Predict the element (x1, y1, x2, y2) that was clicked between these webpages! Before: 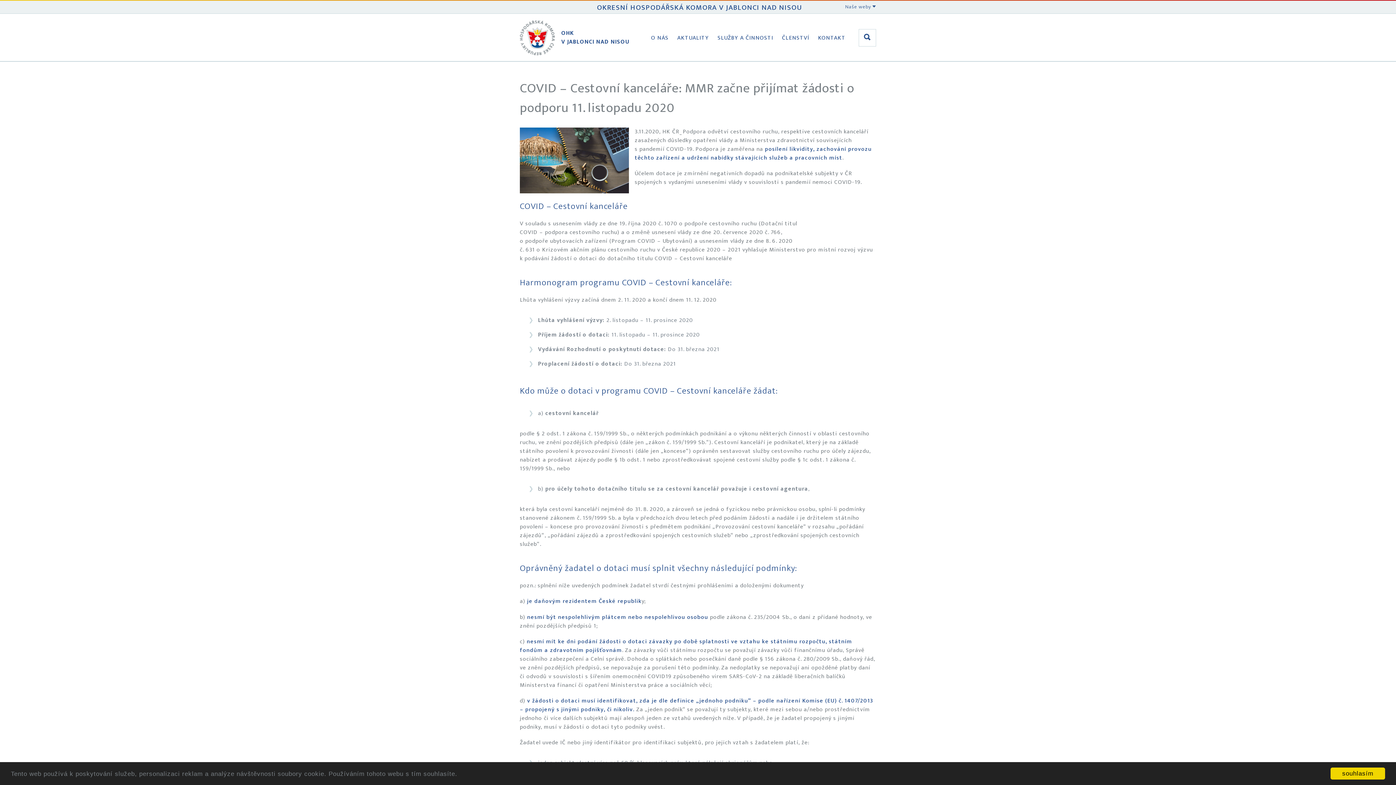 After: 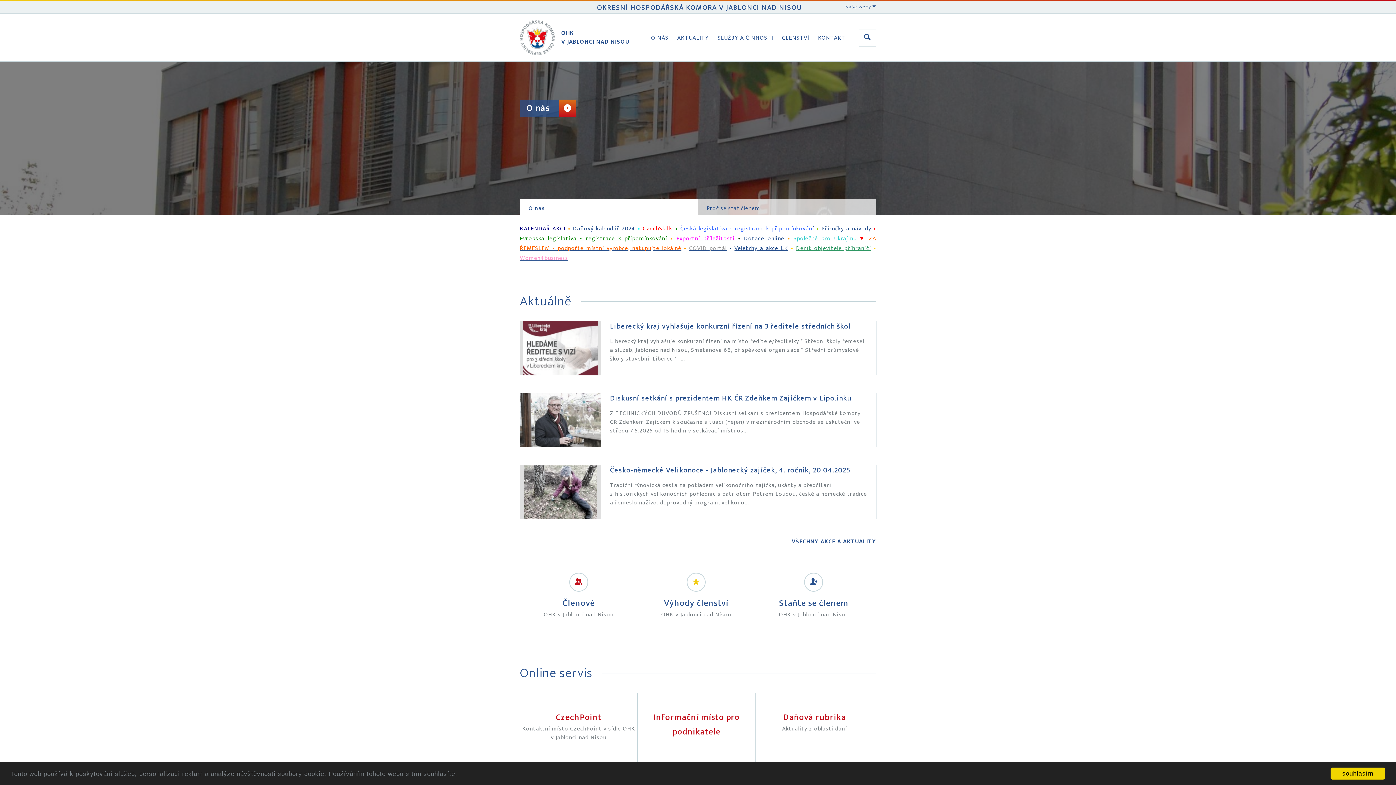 Action: label: OHK
V JABLONCI NAD NISOU bbox: (520, 13, 629, 61)